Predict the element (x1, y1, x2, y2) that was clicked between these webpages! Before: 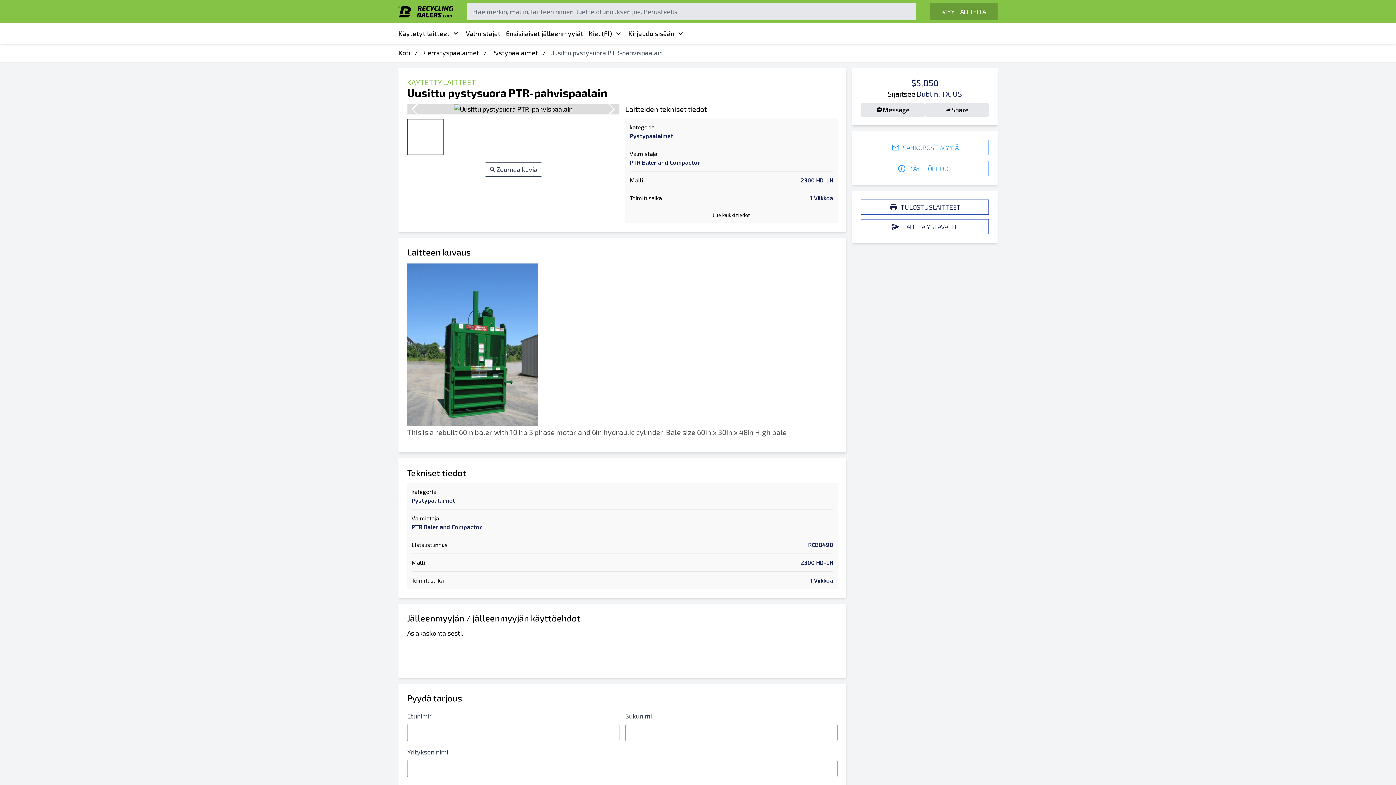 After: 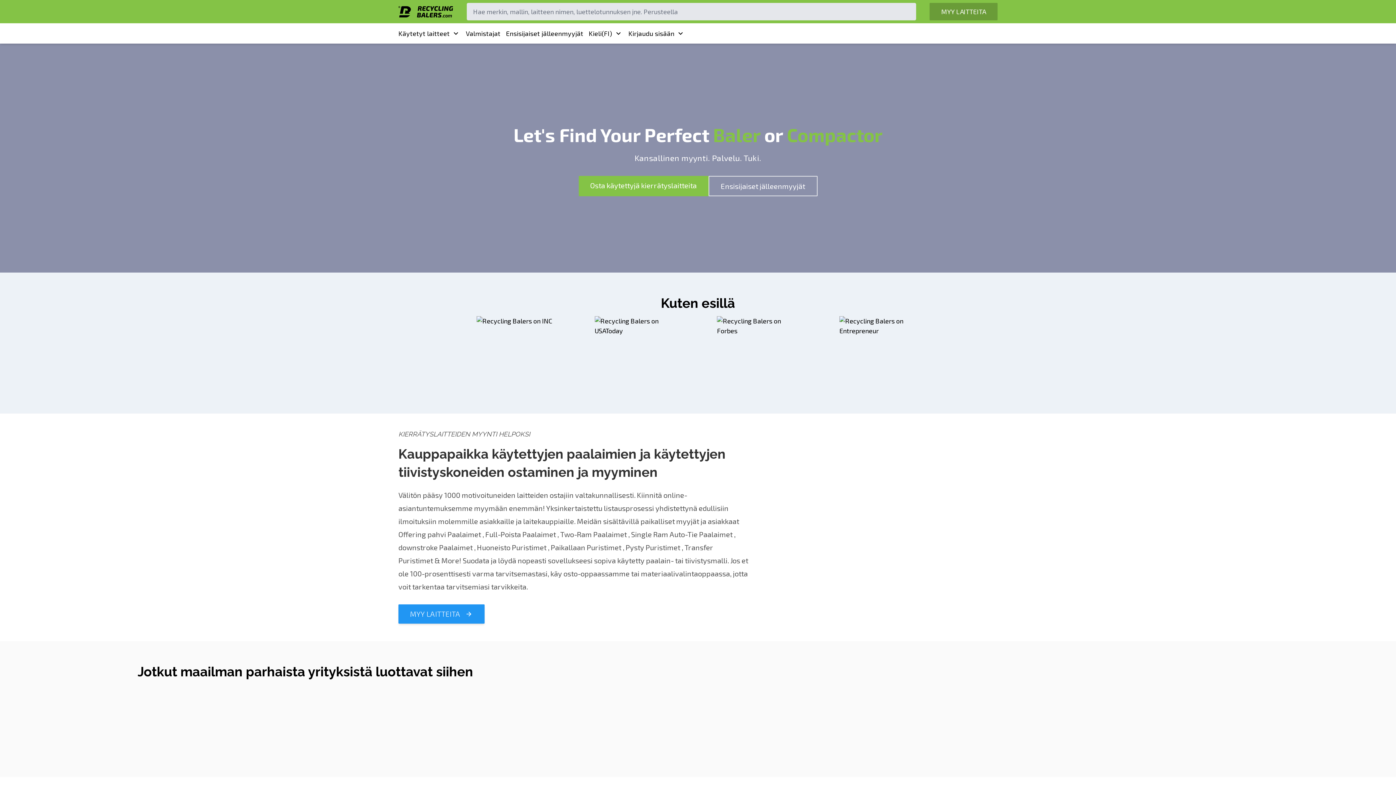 Action: bbox: (398, 6, 453, 17)